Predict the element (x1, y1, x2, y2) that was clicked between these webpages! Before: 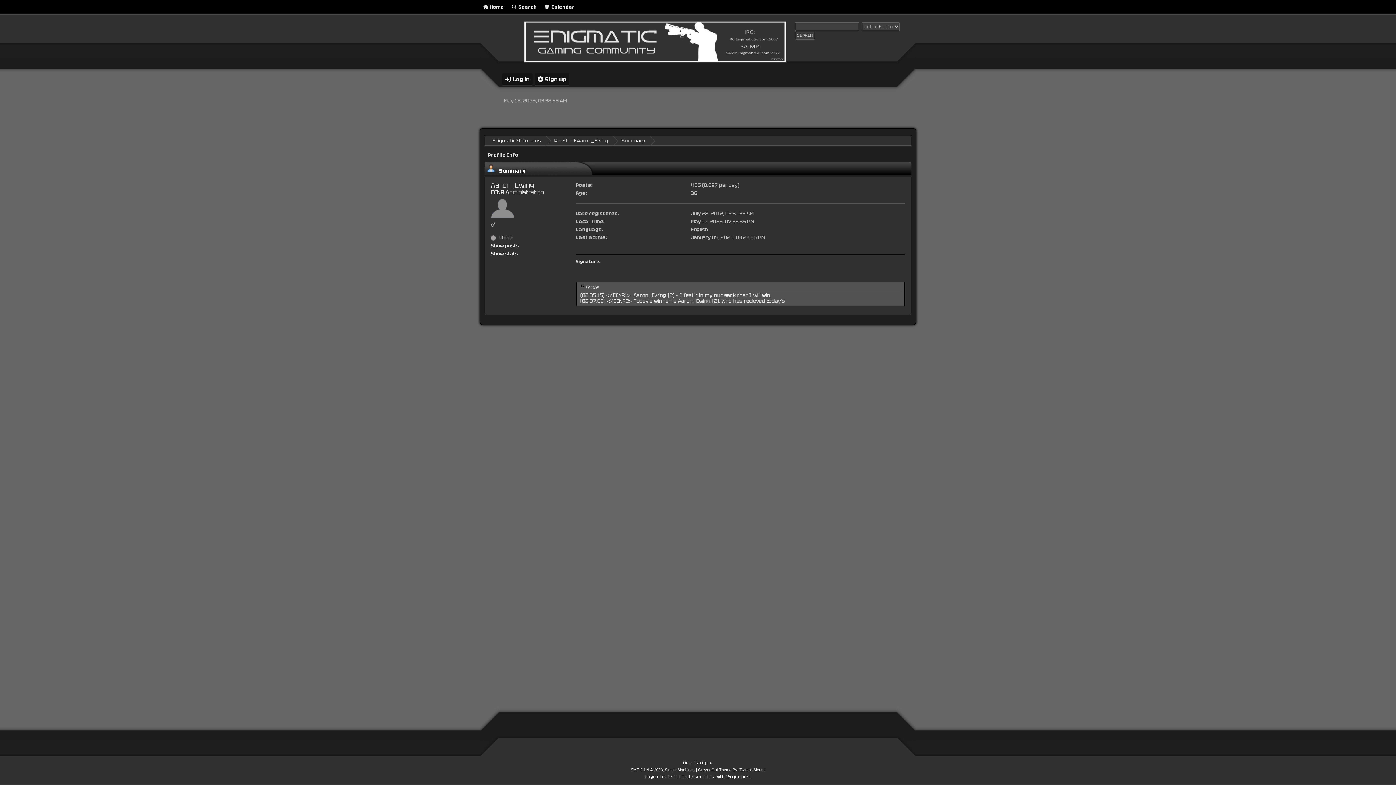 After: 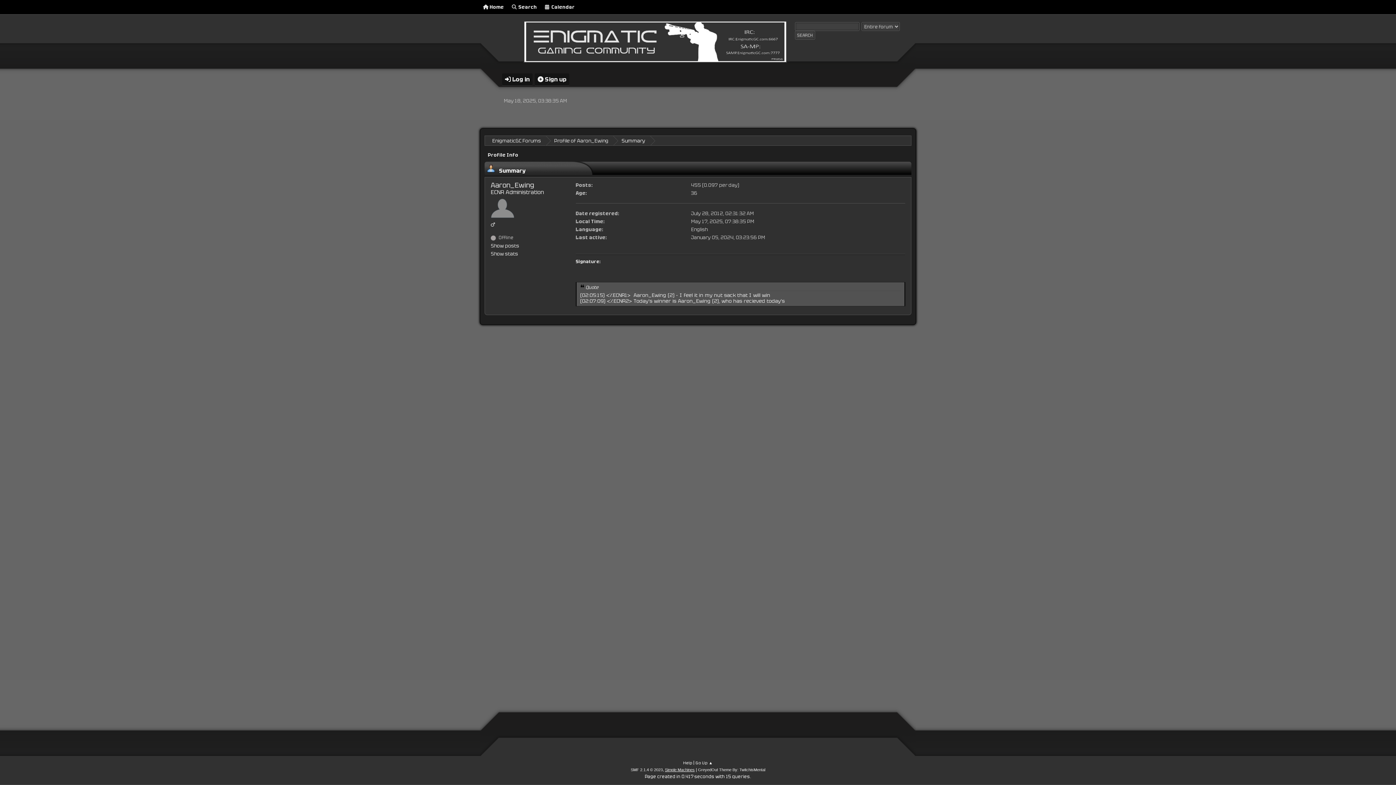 Action: label: Simple Machines bbox: (665, 768, 694, 772)